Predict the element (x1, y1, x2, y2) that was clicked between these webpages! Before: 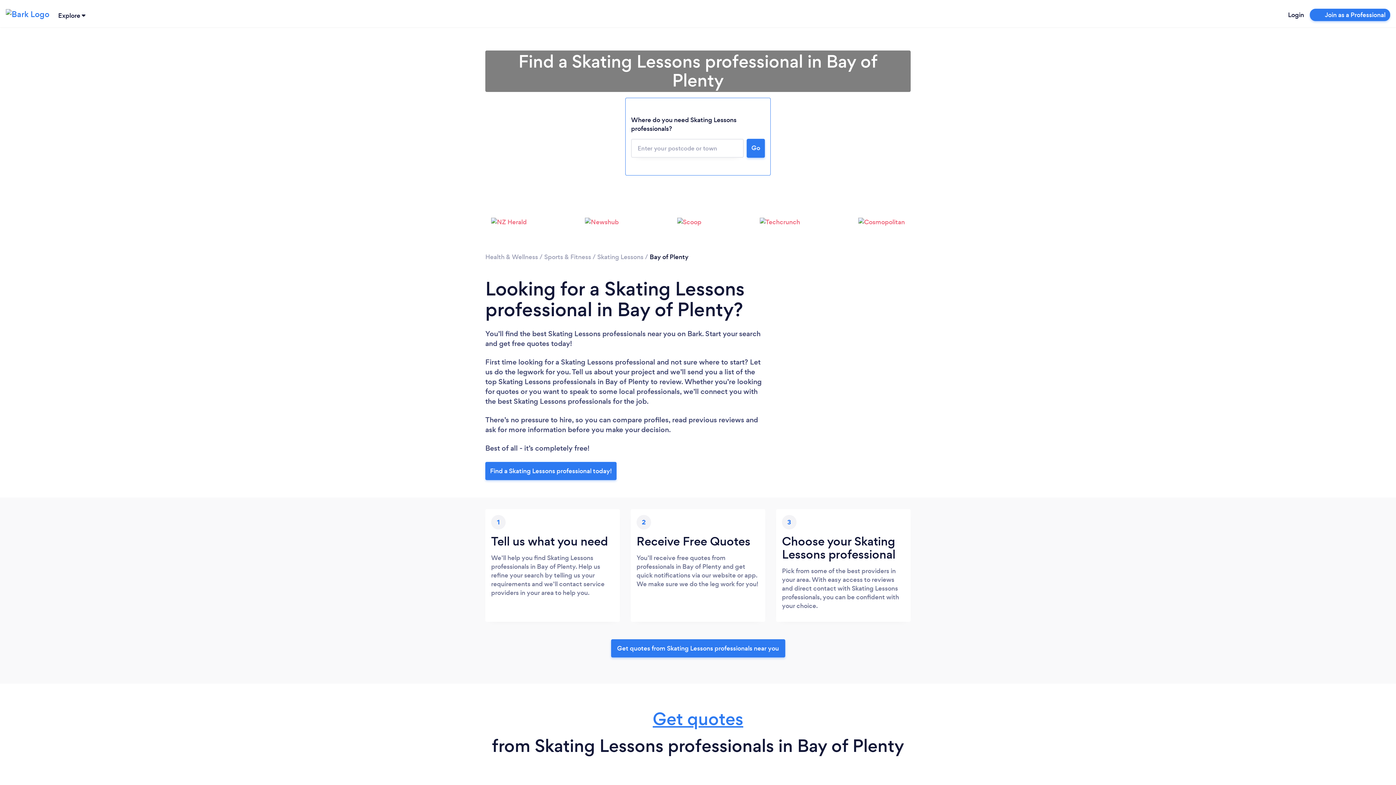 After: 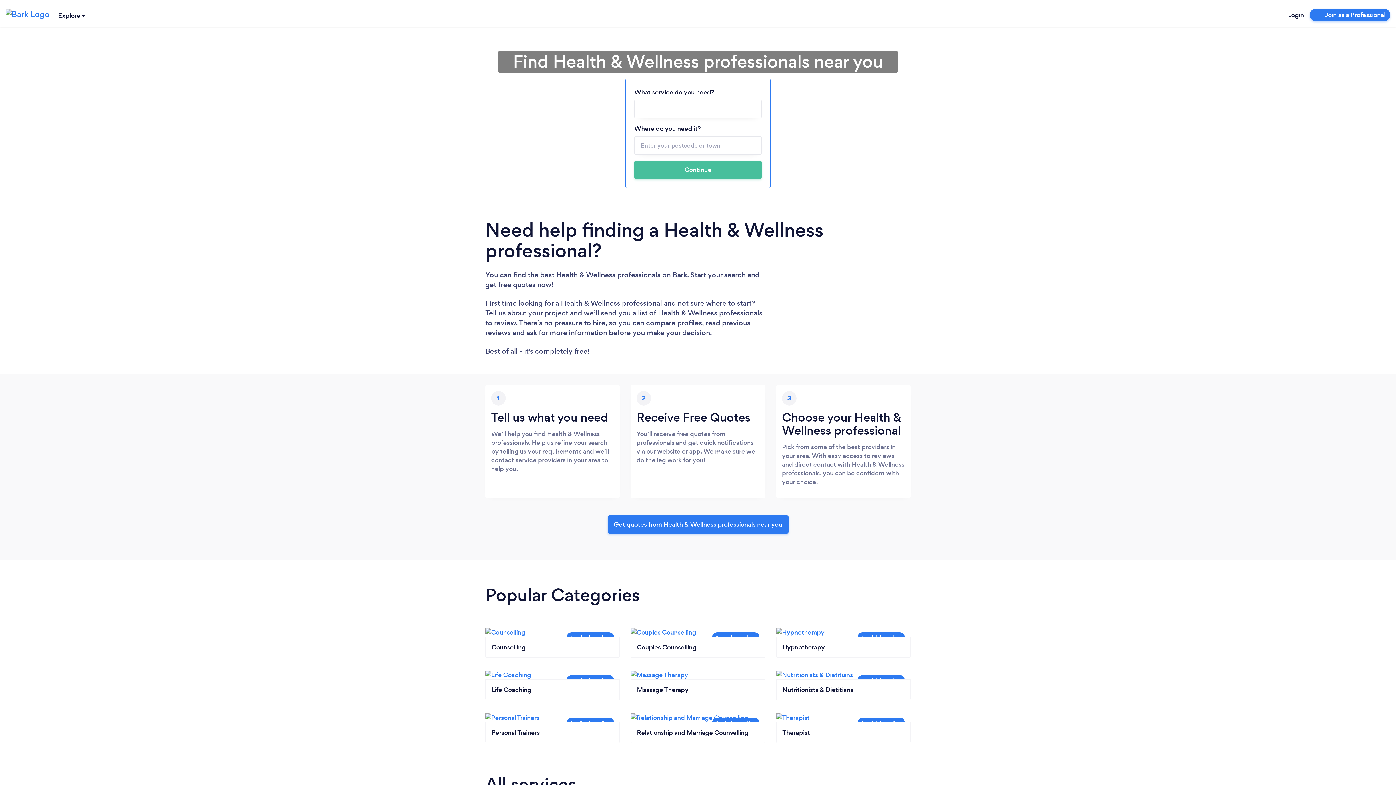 Action: bbox: (485, 252, 538, 261) label: Health & Wellness